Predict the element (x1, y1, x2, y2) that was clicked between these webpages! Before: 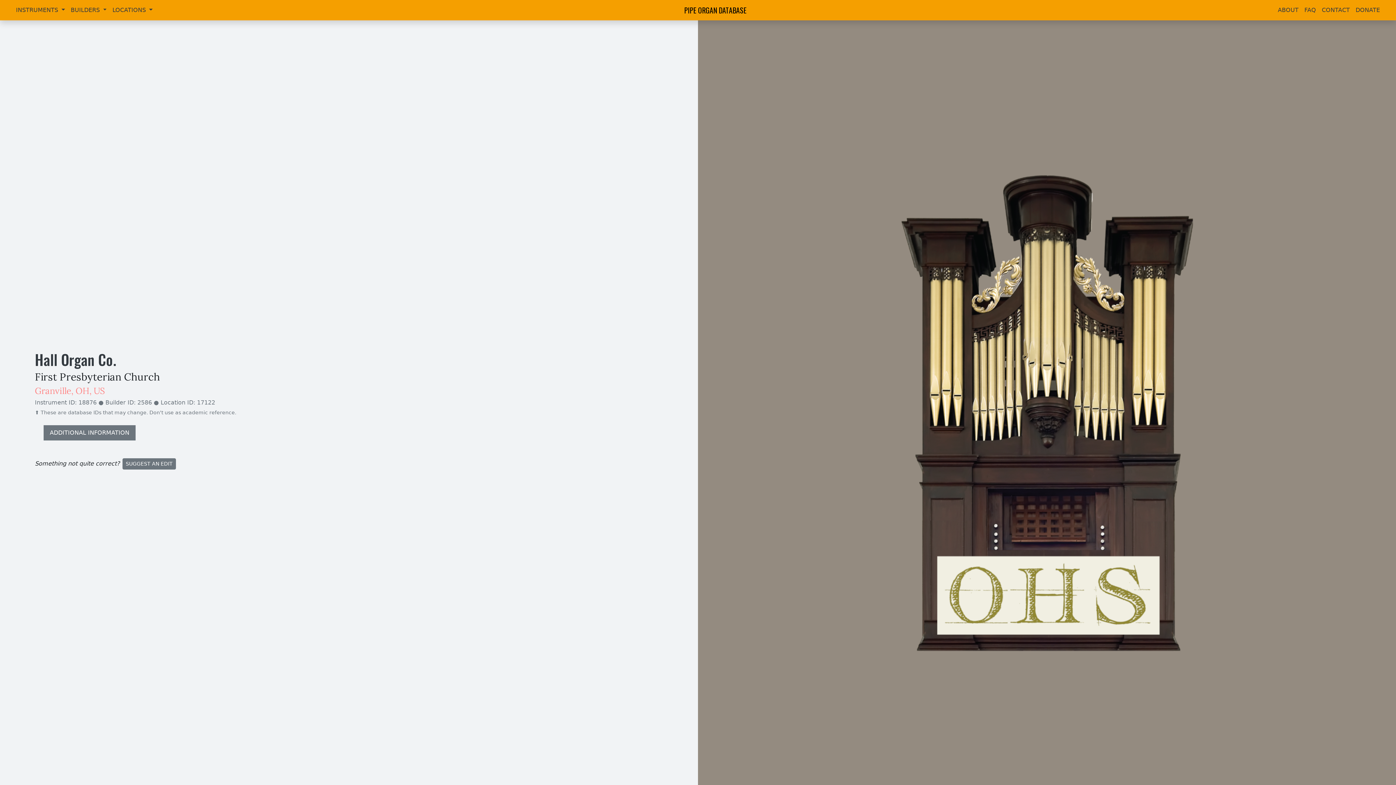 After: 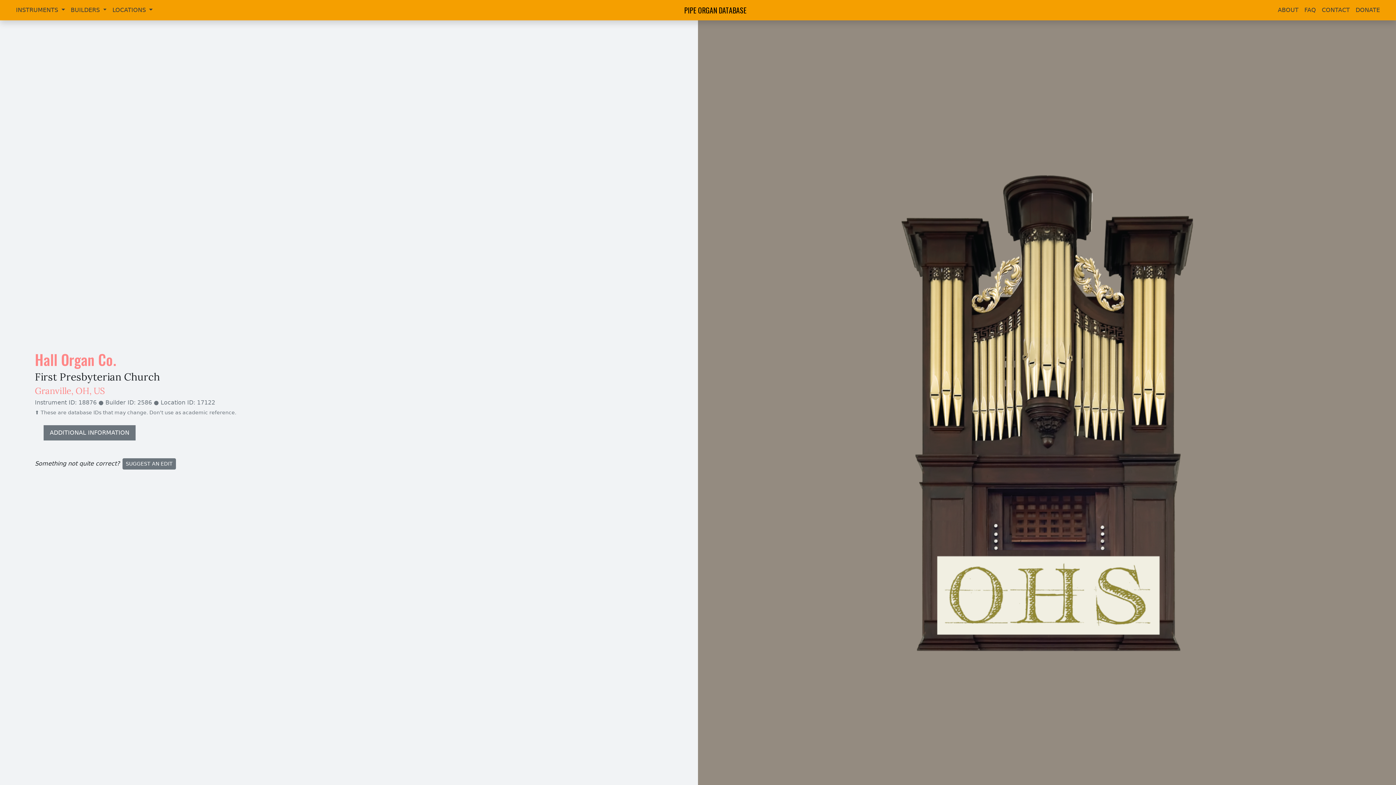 Action: bbox: (34, 348, 116, 370) label: Hall Organ Co.